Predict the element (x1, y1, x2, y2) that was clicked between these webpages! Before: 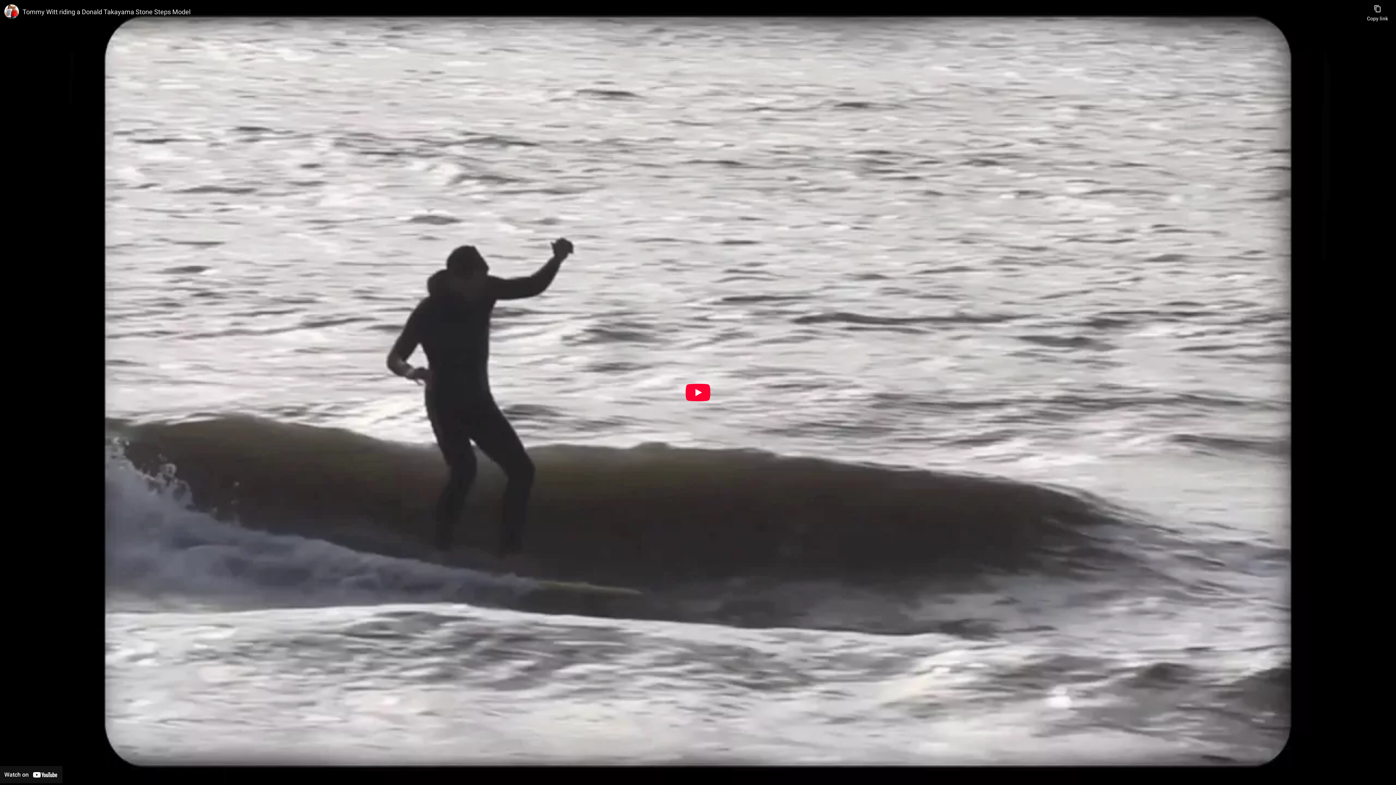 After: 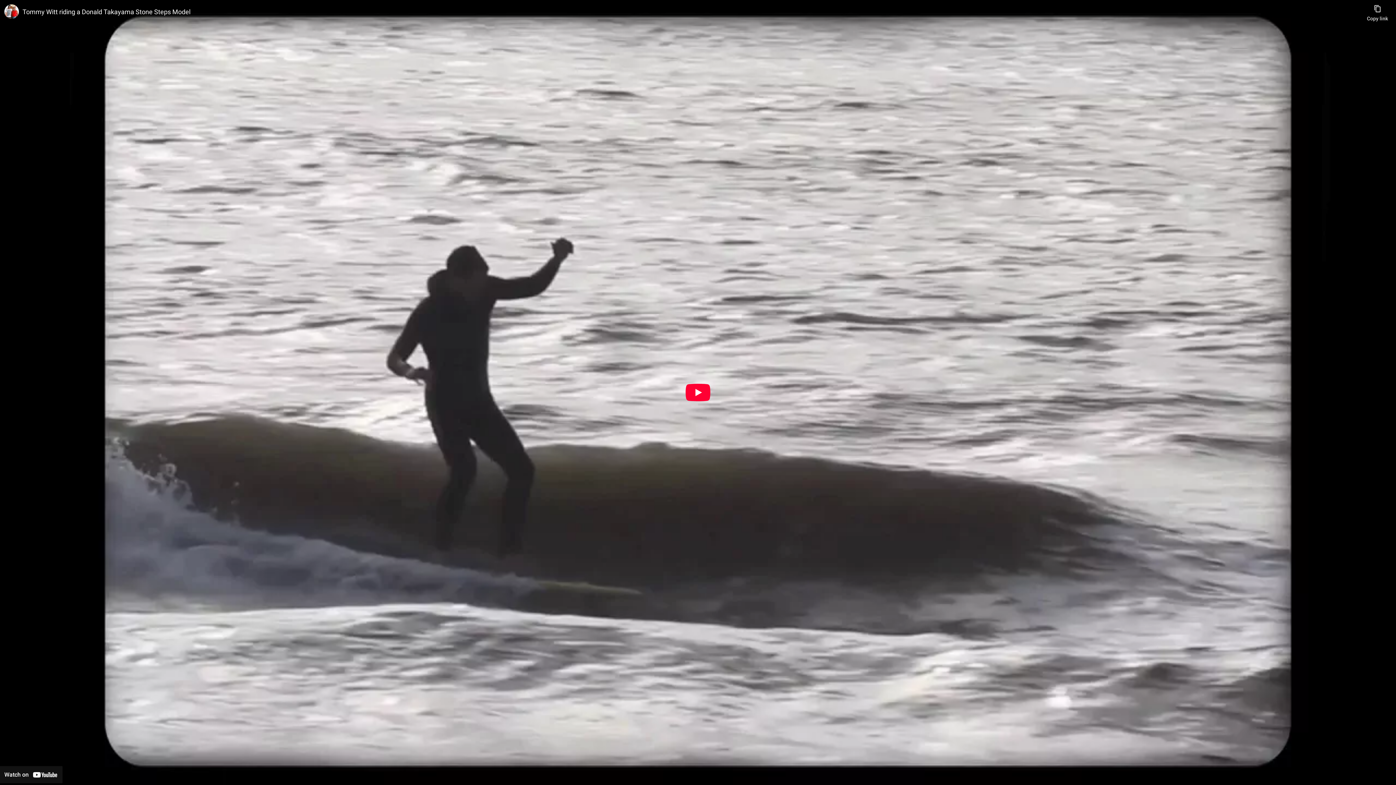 Action: bbox: (22, 7, 1363, 16) label: Tommy Witt riding a Donald Takayama Stone Steps Model